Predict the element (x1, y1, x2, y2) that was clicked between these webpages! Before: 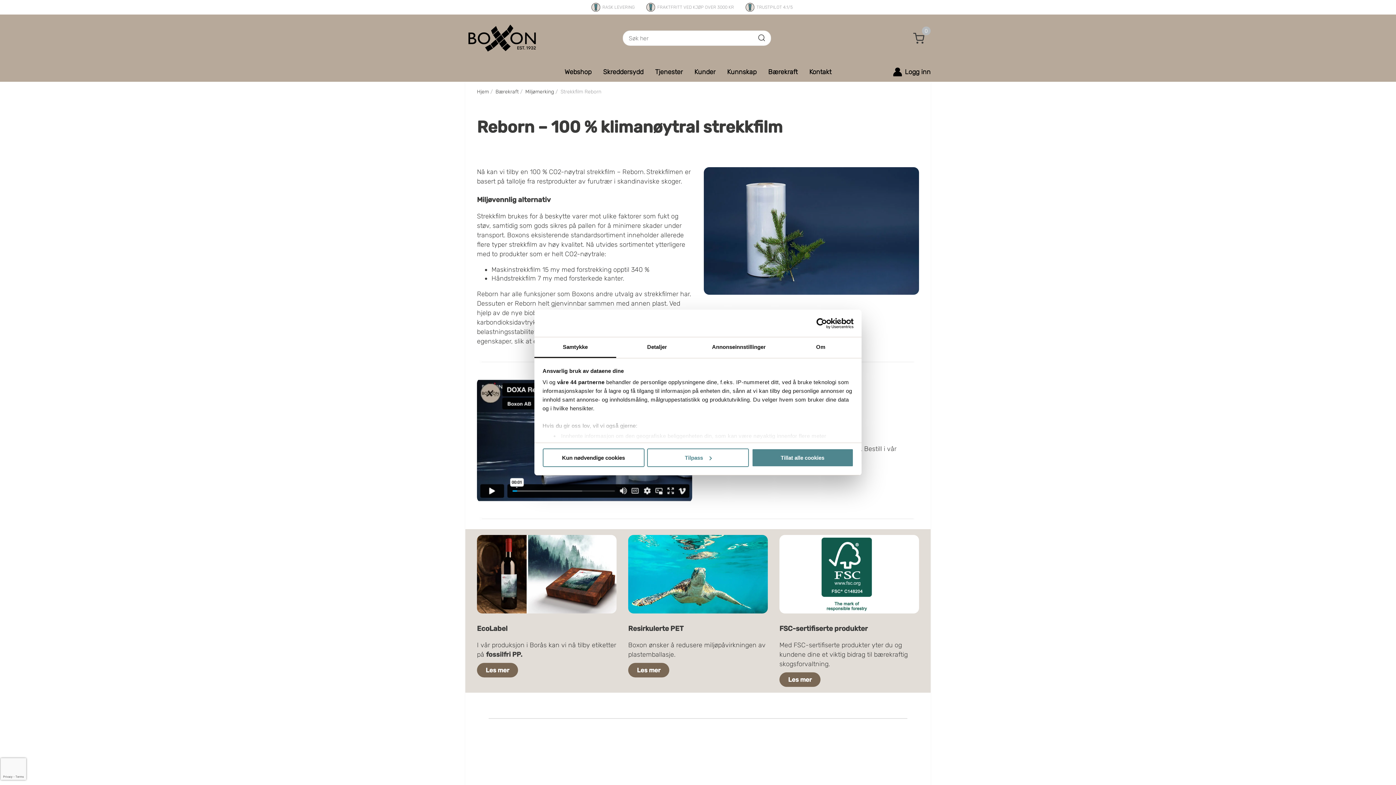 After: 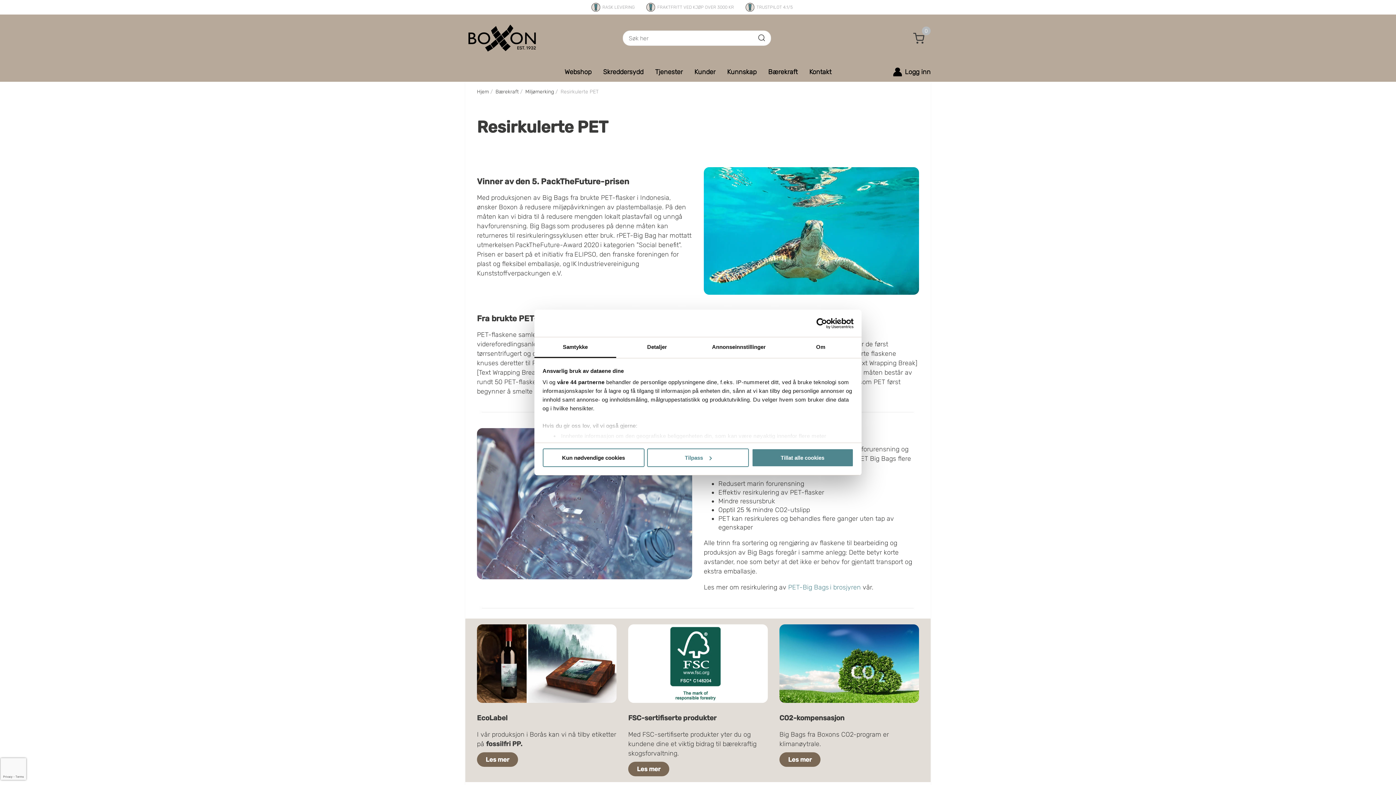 Action: bbox: (628, 535, 768, 615)